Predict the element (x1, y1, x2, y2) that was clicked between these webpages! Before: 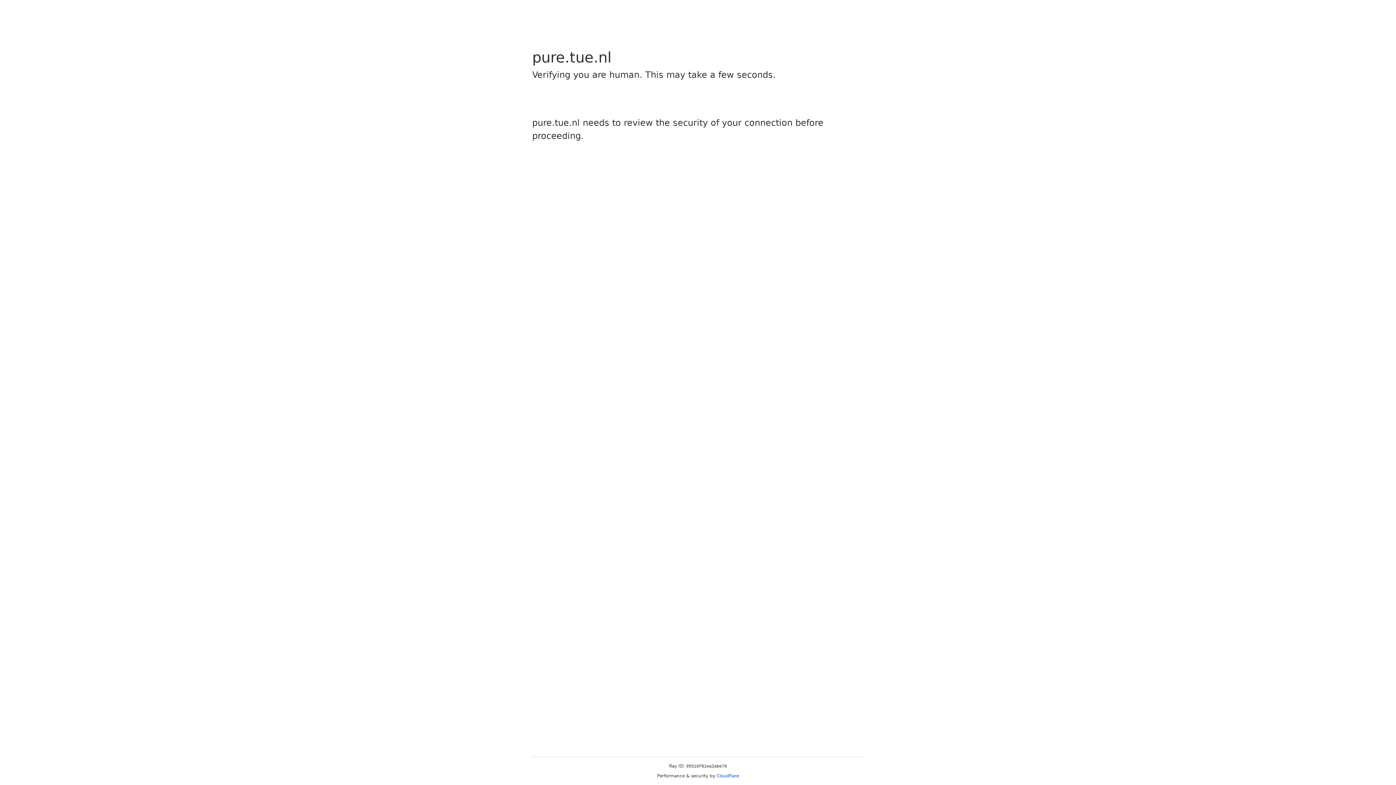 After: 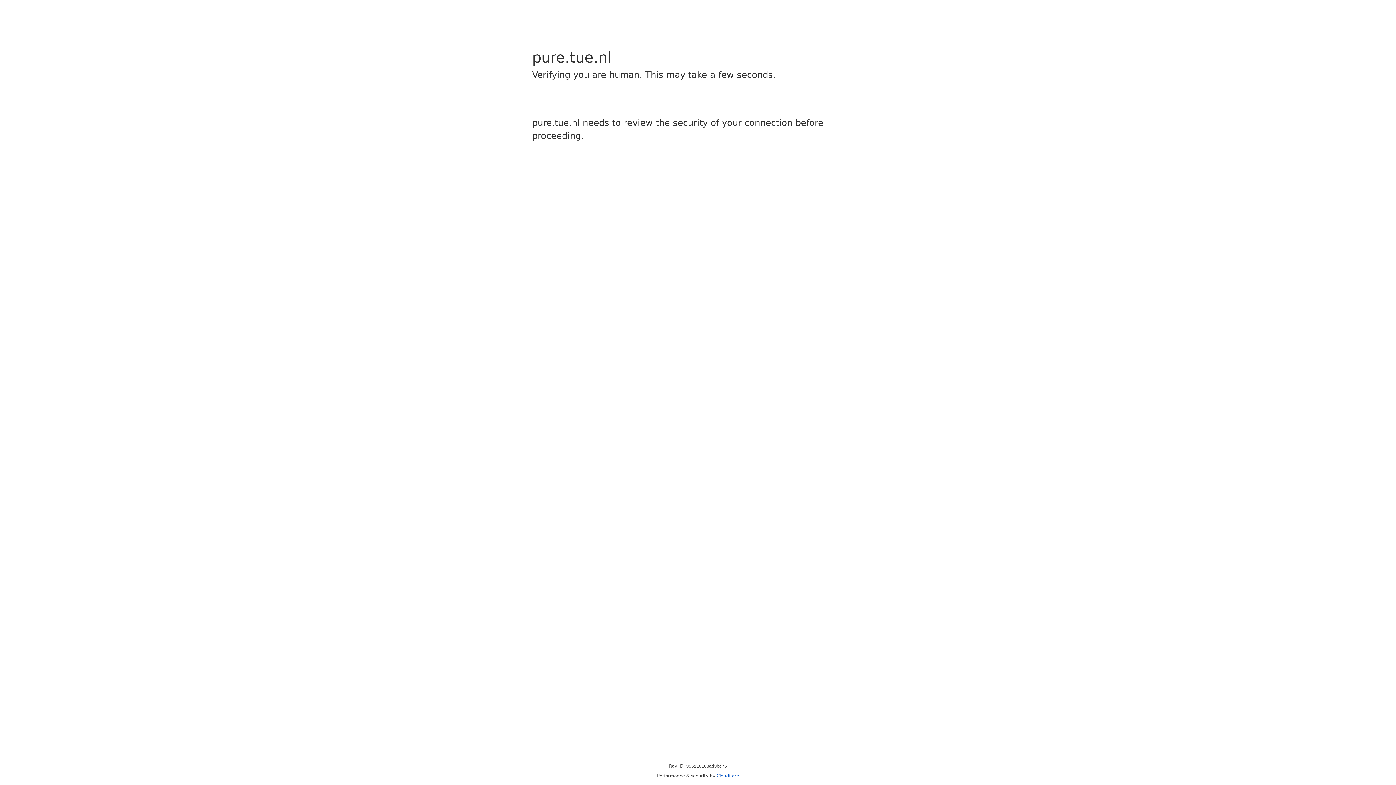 Action: label: Cloudflare bbox: (716, 773, 739, 778)